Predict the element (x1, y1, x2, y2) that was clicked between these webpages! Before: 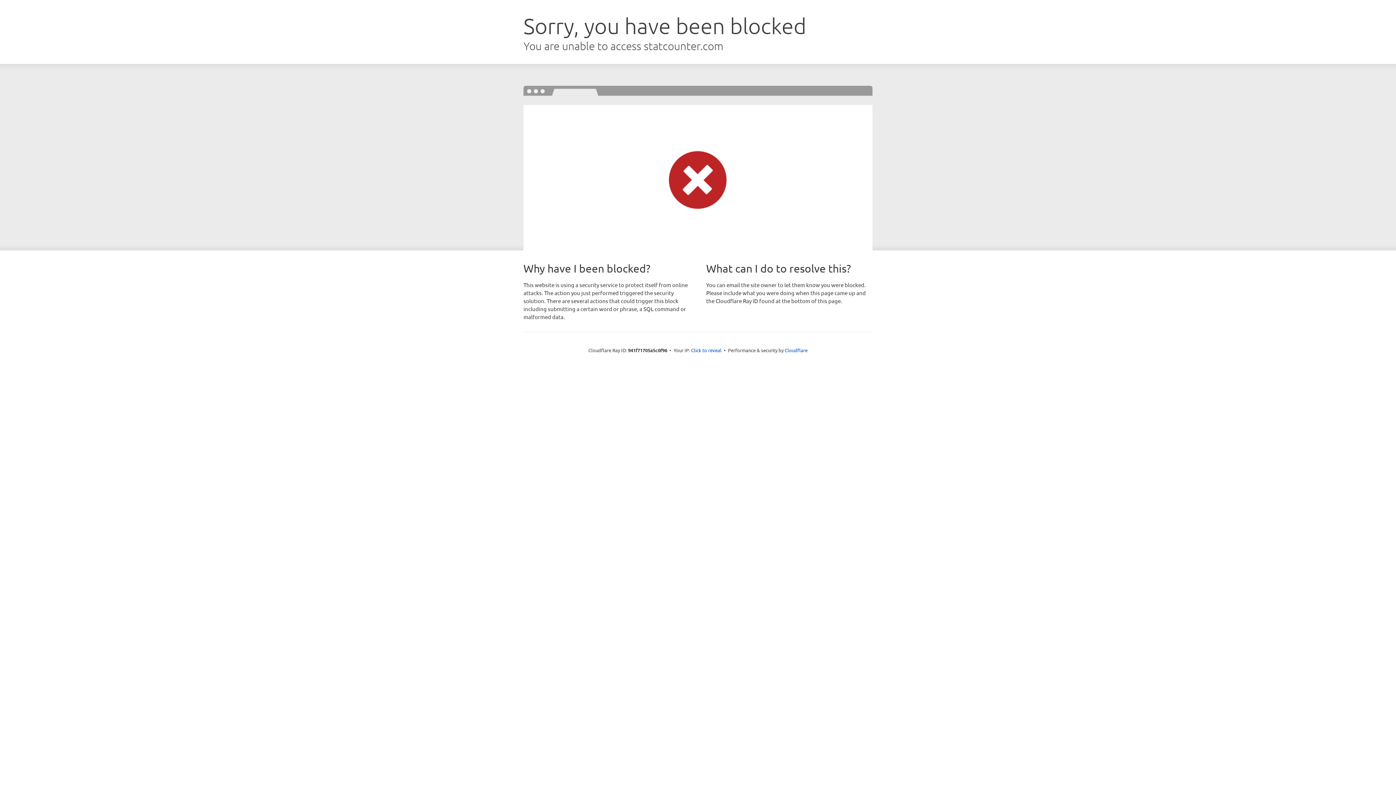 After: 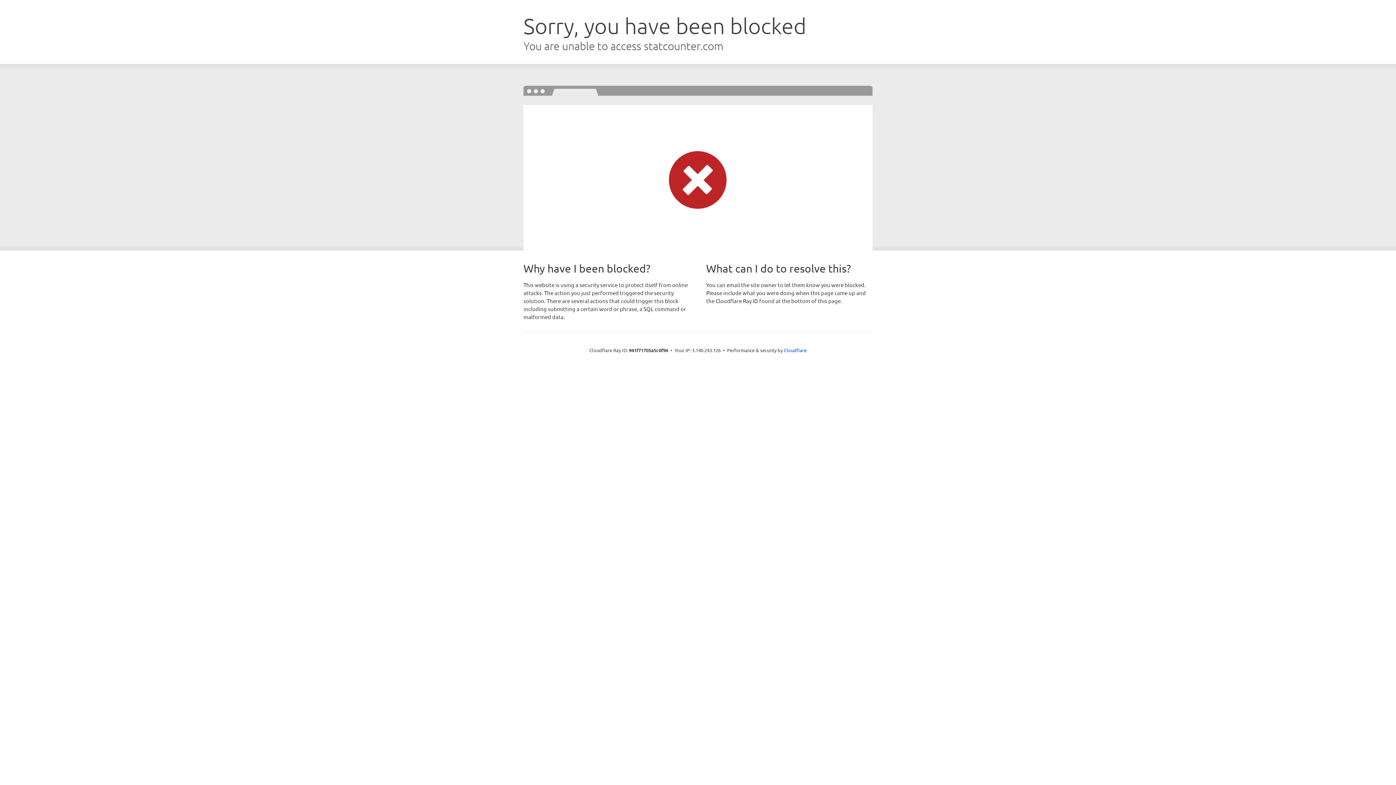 Action: bbox: (691, 346, 721, 353) label: Click to reveal